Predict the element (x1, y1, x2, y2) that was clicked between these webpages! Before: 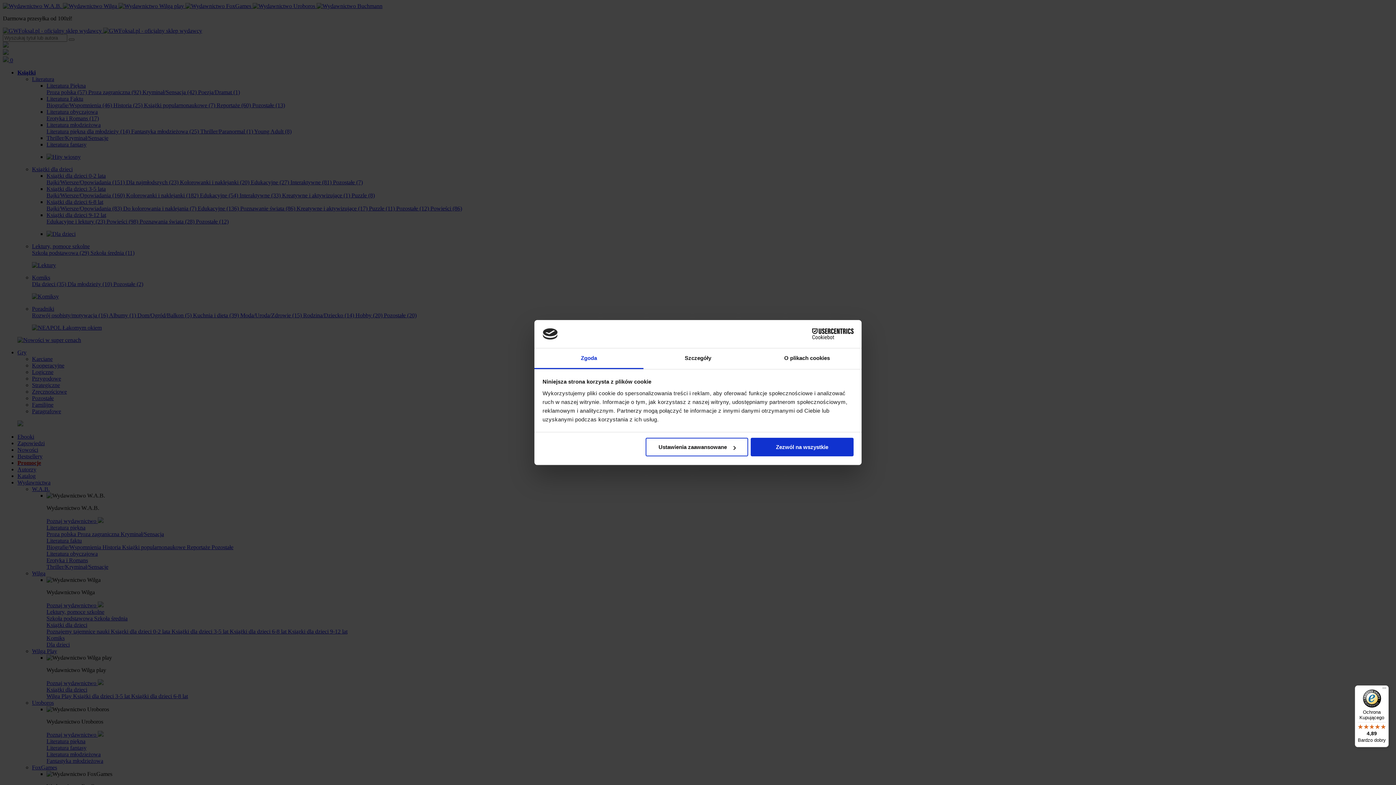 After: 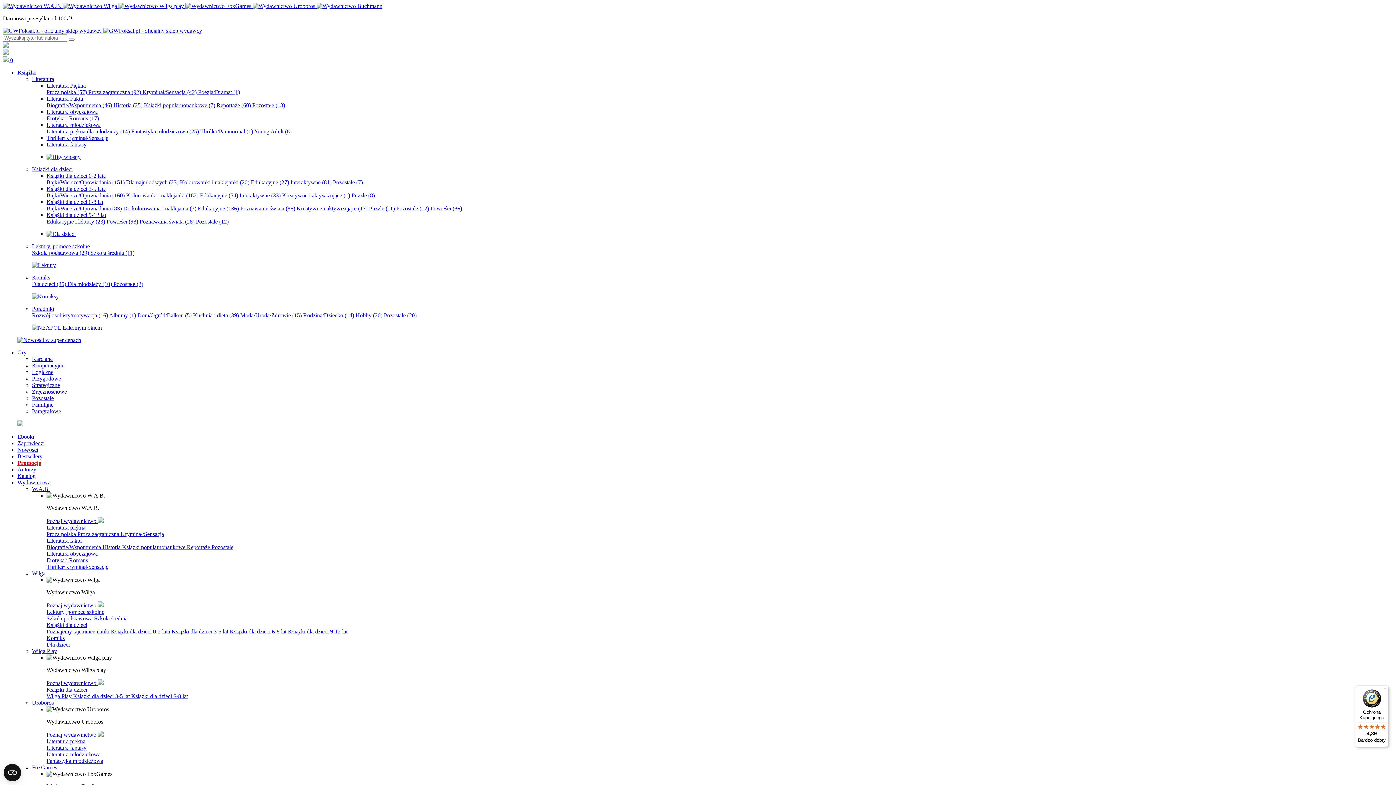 Action: bbox: (751, 438, 853, 456) label: Zezwól na wszystkie